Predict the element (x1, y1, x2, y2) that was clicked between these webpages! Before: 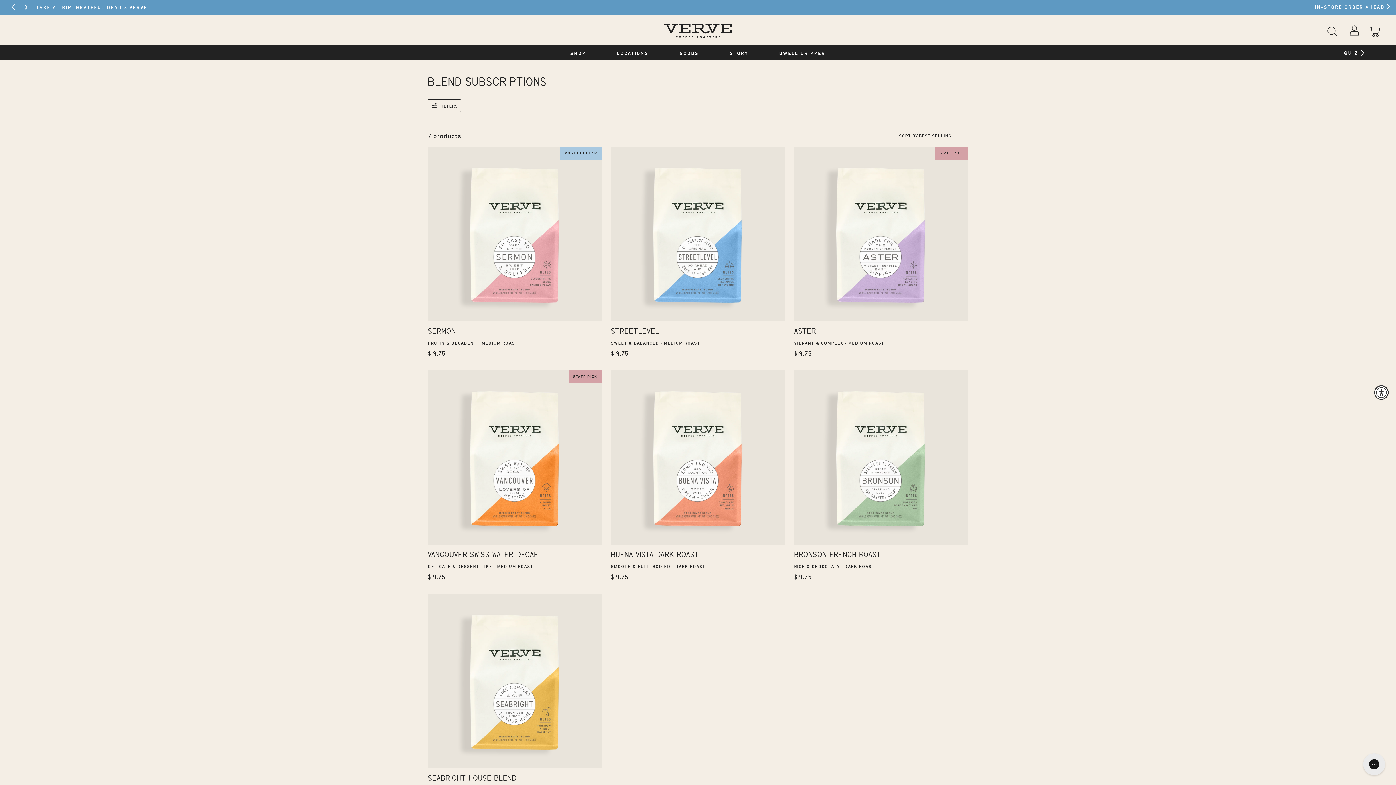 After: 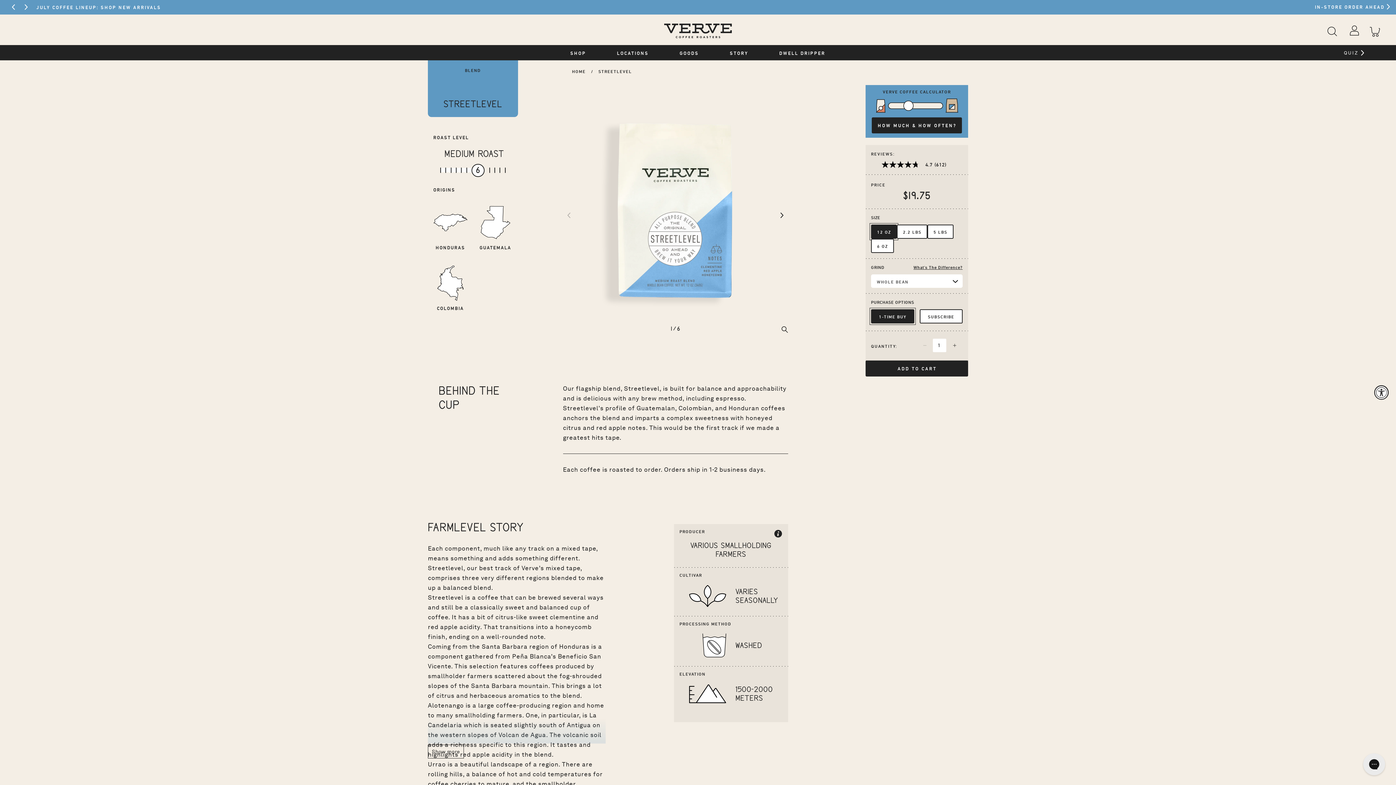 Action: bbox: (611, 326, 659, 335) label: STREETLEVEL